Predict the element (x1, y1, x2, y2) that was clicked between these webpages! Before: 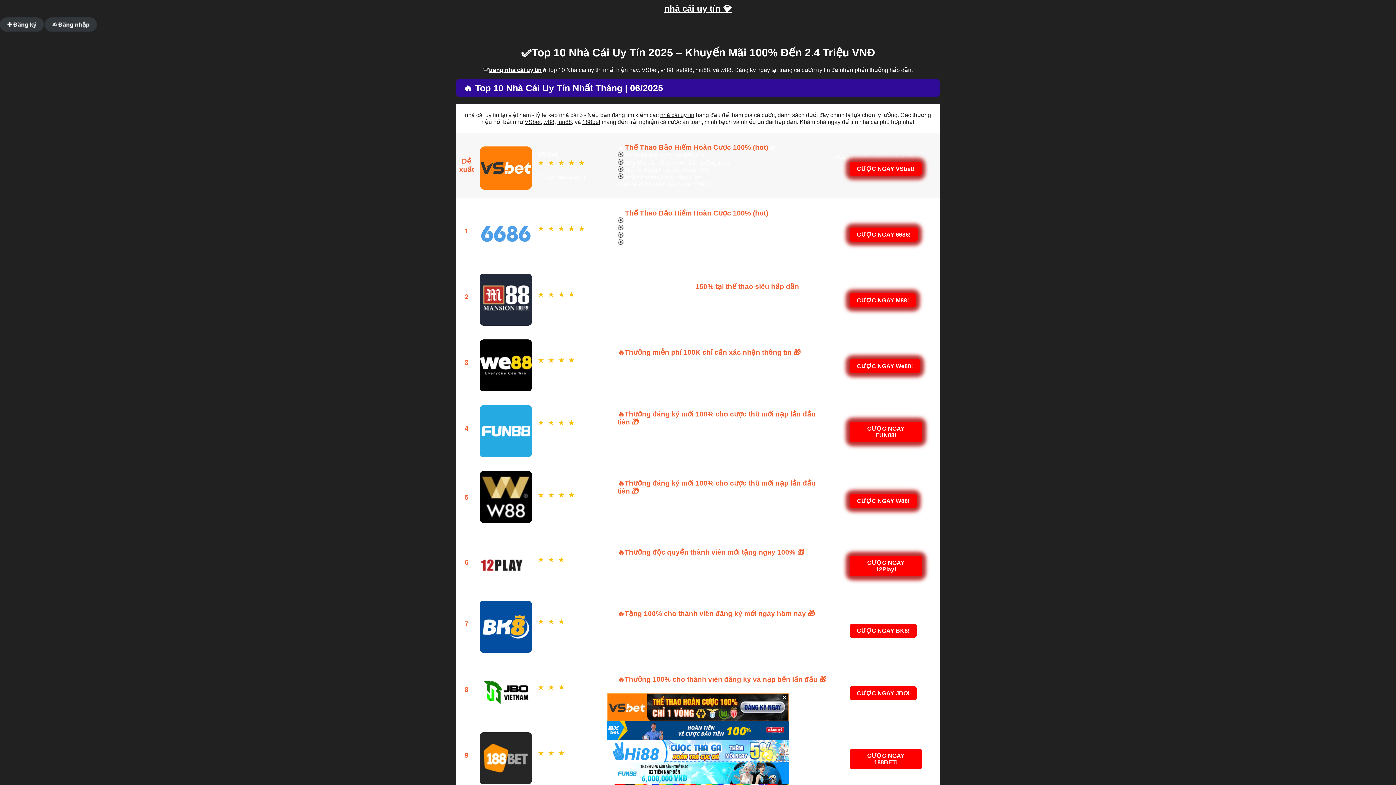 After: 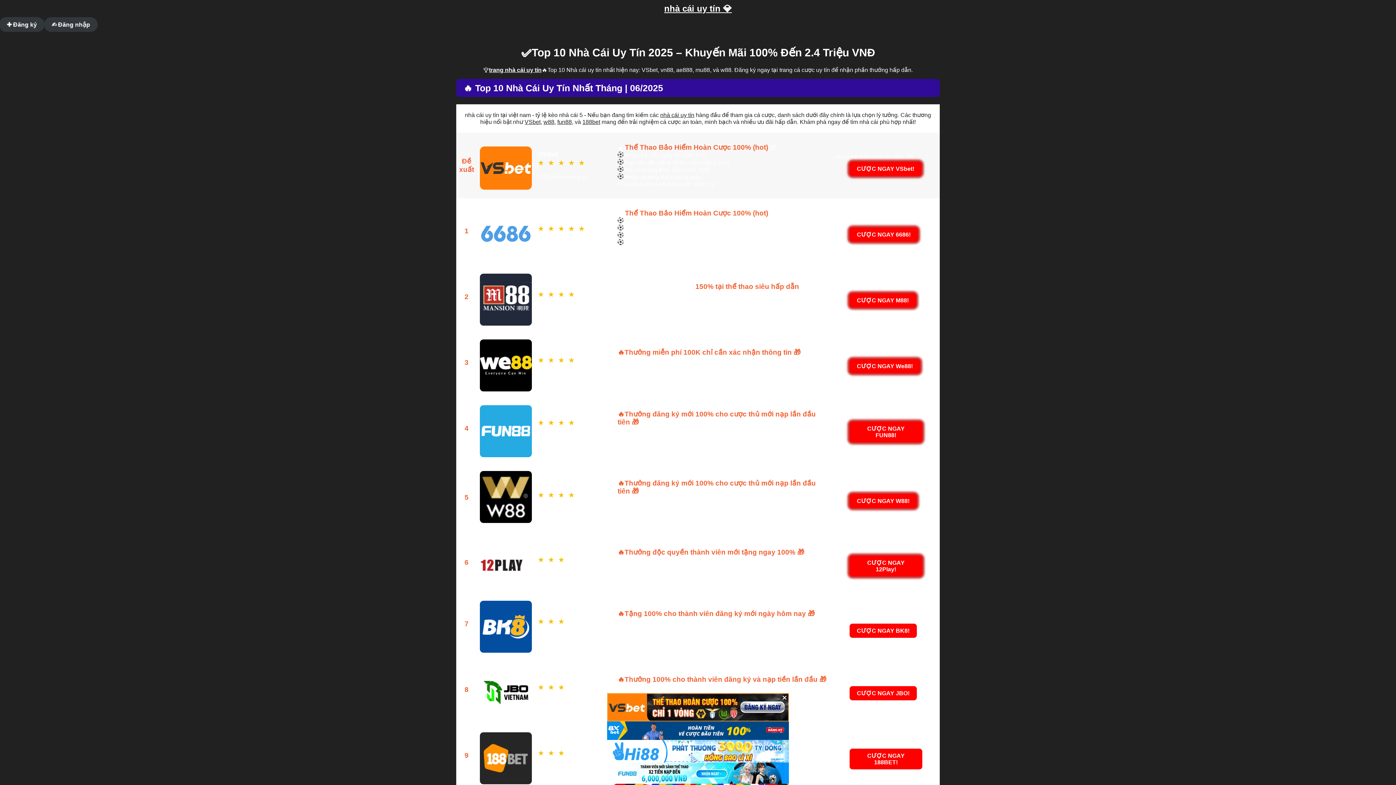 Action: label: VSbet bbox: (524, 118, 540, 125)